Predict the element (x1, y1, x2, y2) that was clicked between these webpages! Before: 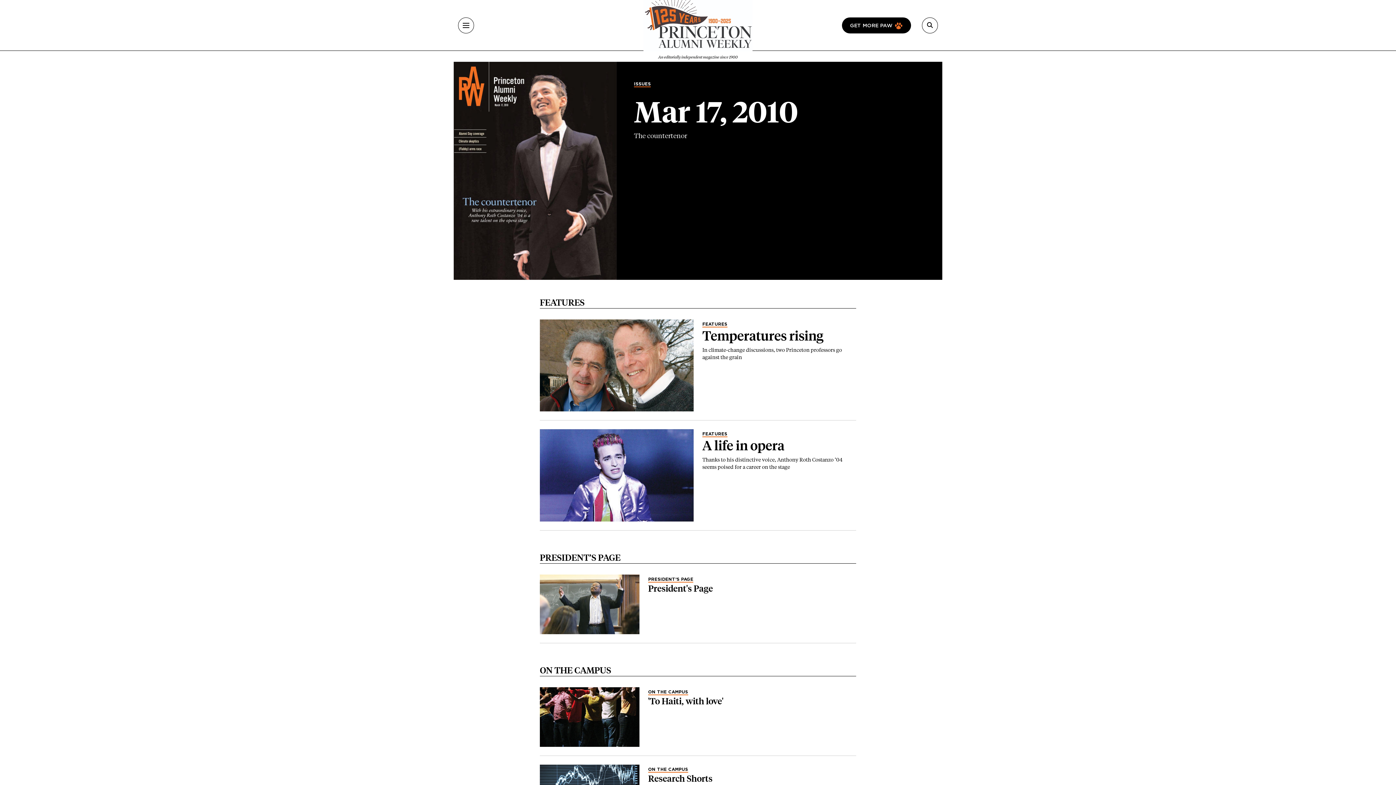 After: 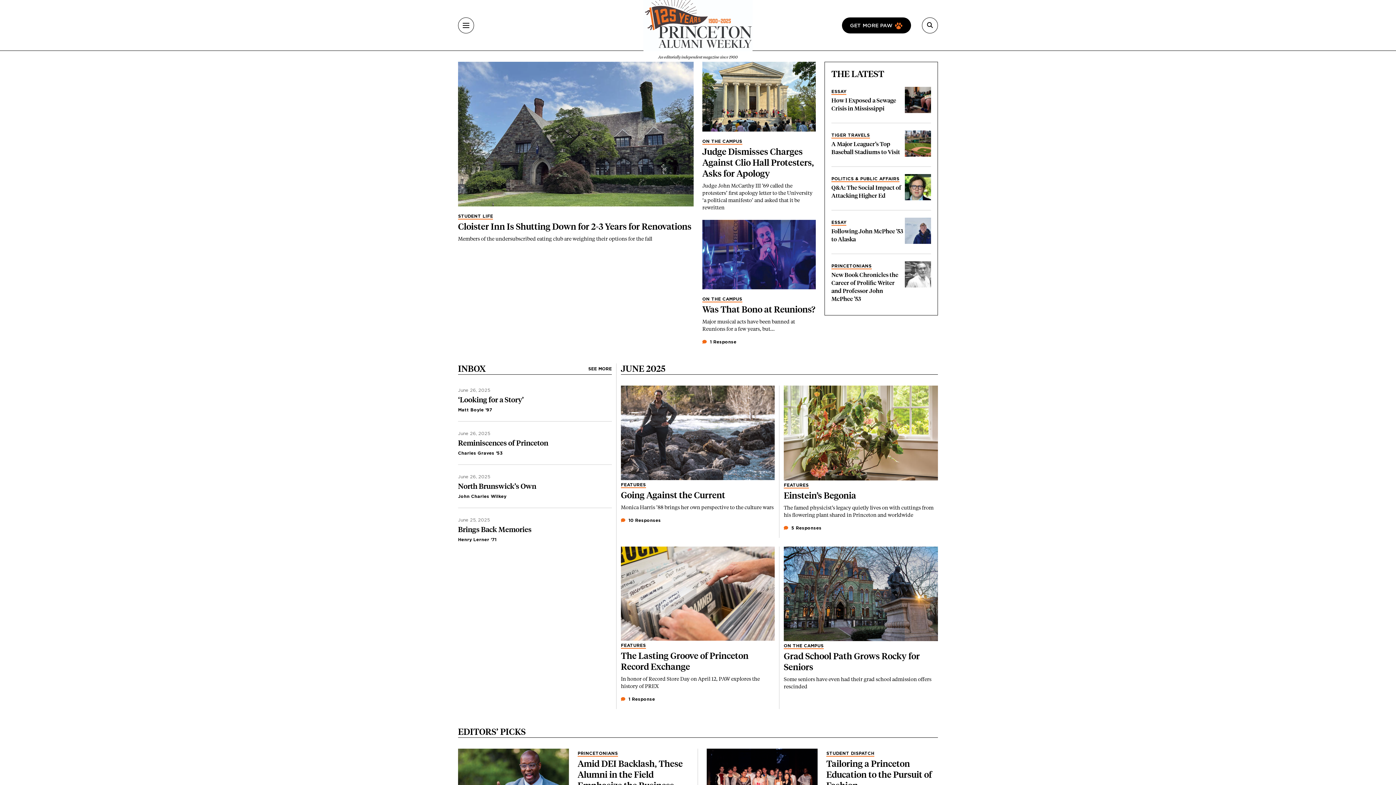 Action: label: An editorially independent magazine since 1900 bbox: (643, -8, 752, 59)